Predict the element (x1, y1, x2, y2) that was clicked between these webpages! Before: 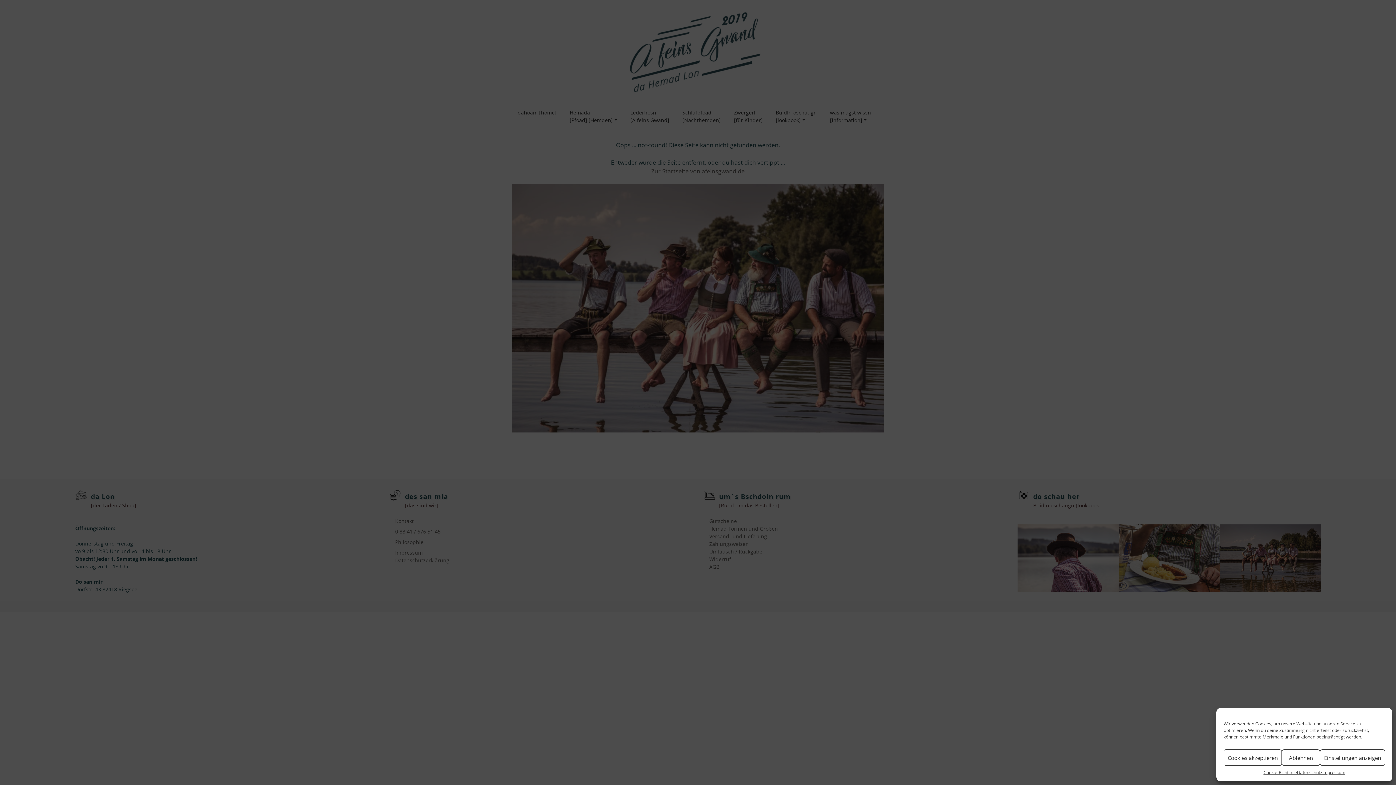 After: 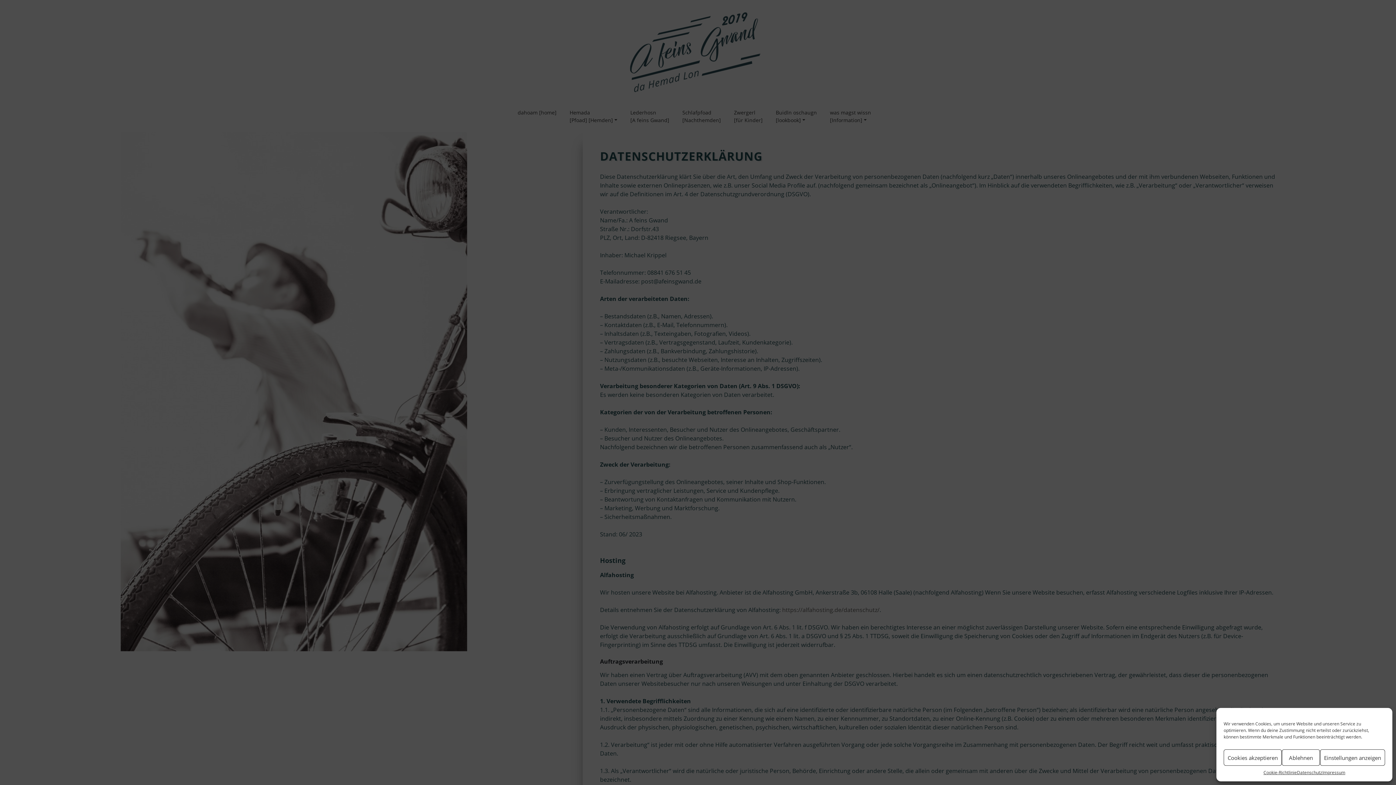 Action: bbox: (1297, 769, 1322, 776) label: Datenschutz